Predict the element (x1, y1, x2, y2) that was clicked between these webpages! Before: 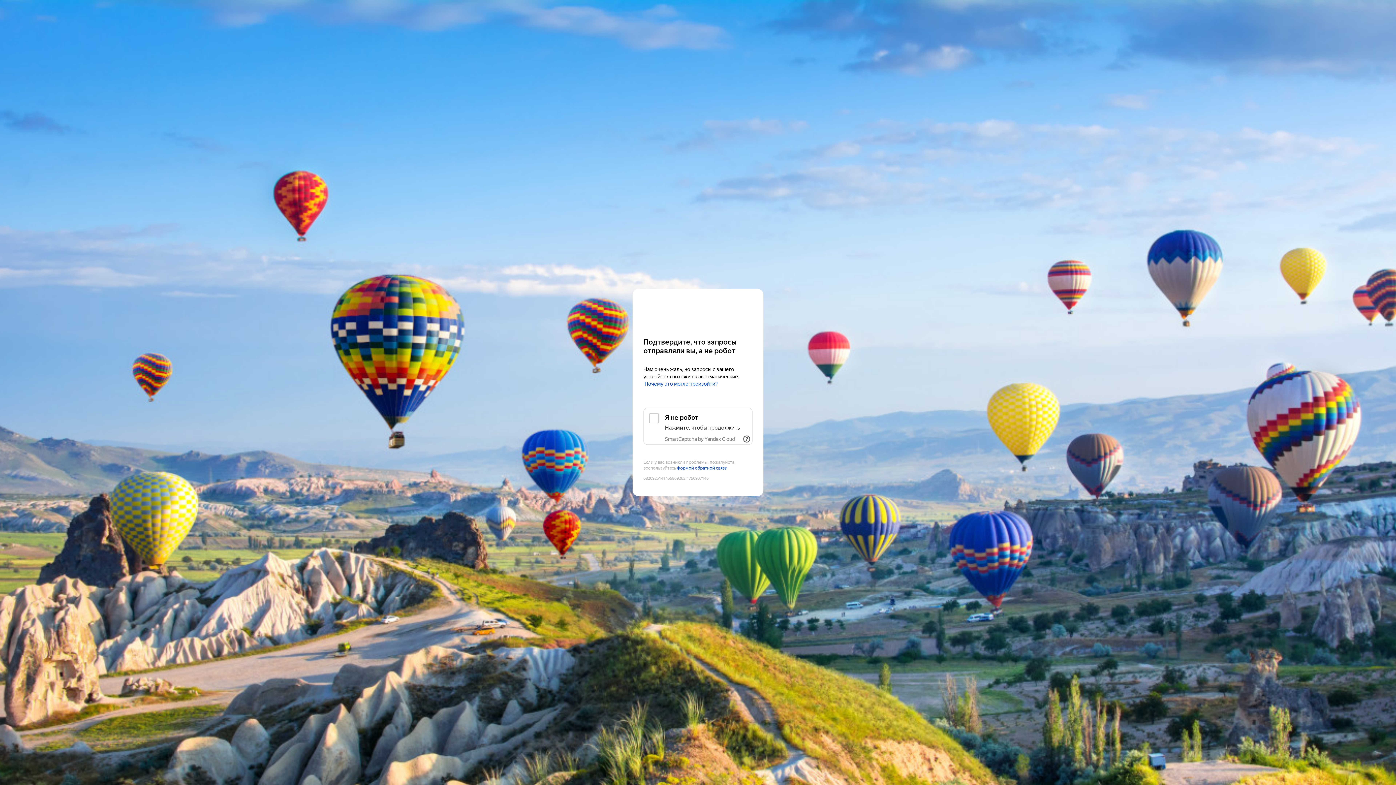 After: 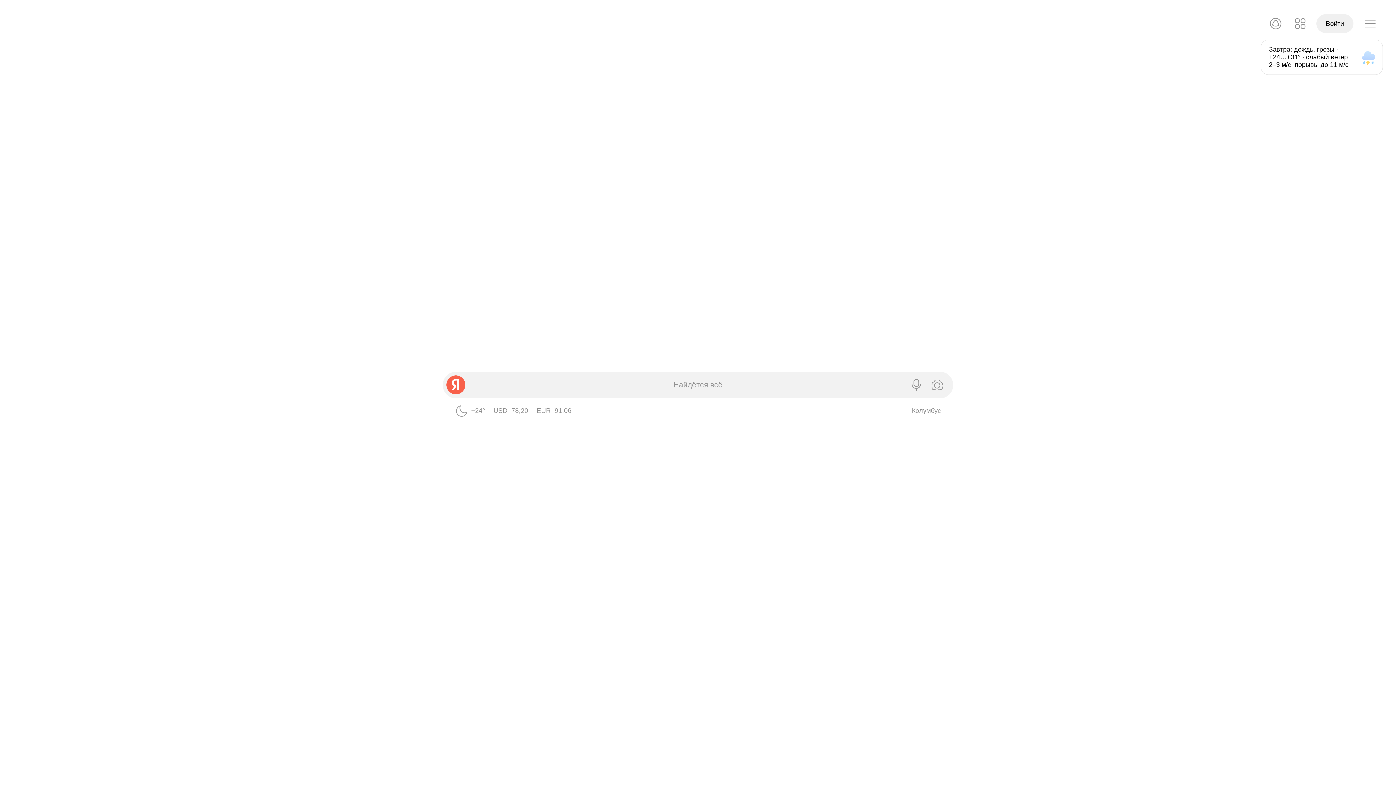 Action: label: Yandex bbox: (643, 303, 752, 316)